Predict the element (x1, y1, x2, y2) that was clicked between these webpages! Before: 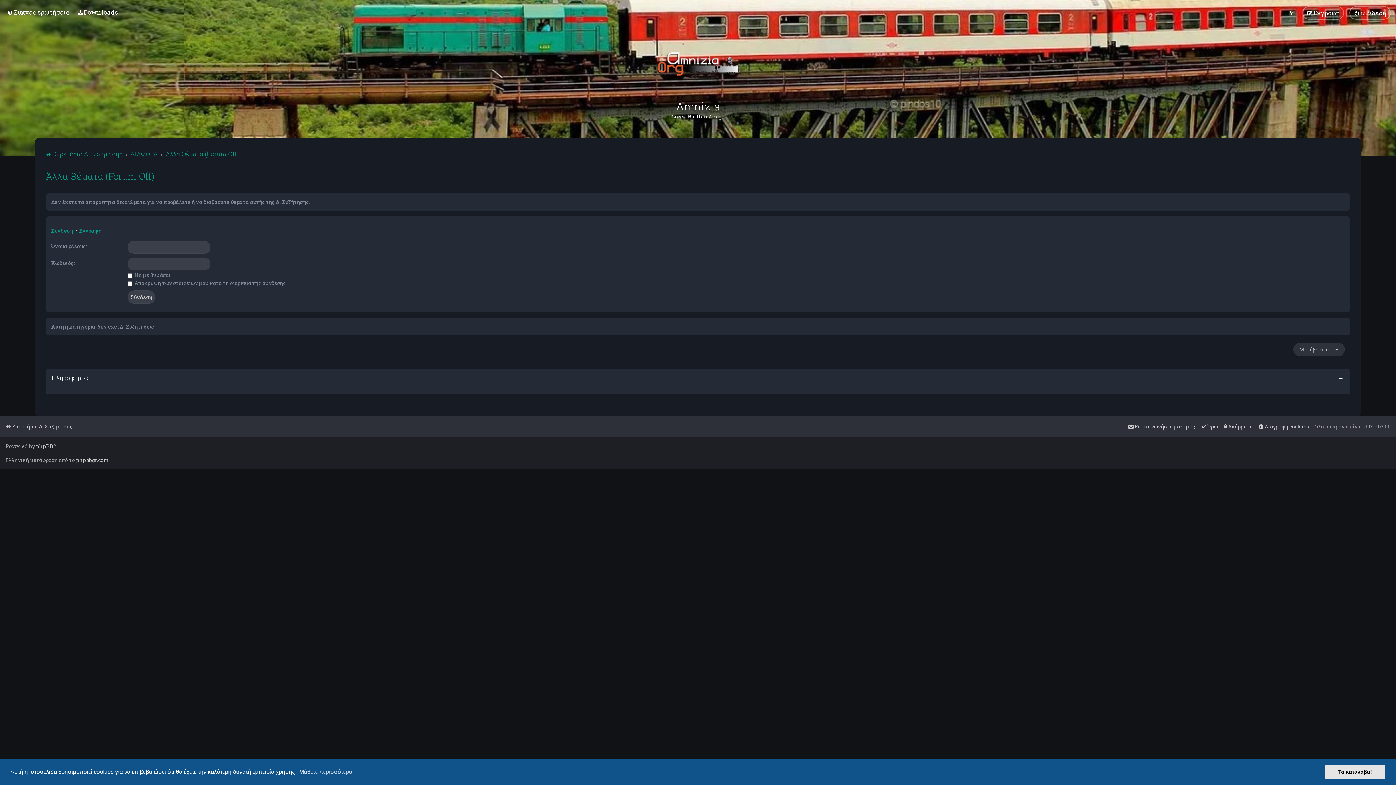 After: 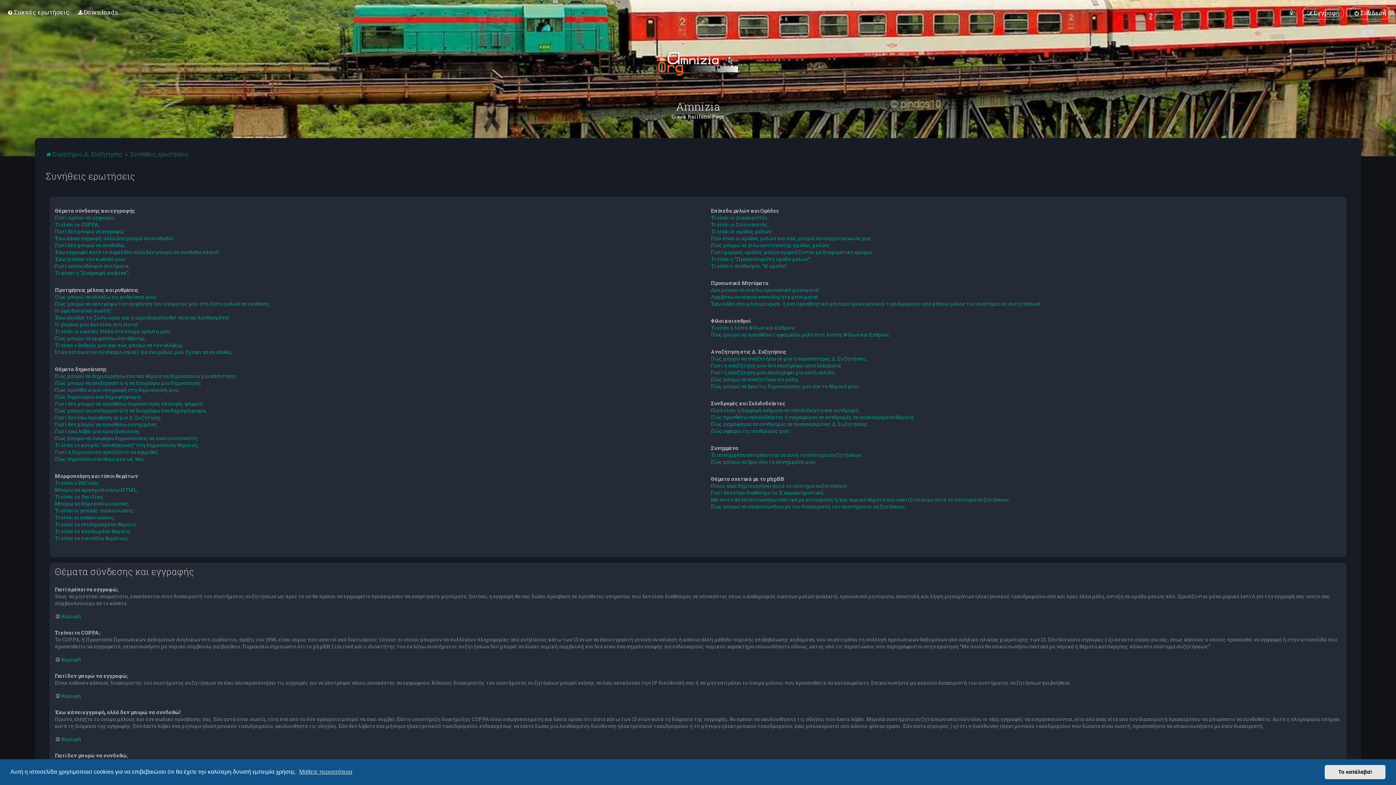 Action: bbox: (5, 6, 70, 18) label: Συχνές ερωτήσεις